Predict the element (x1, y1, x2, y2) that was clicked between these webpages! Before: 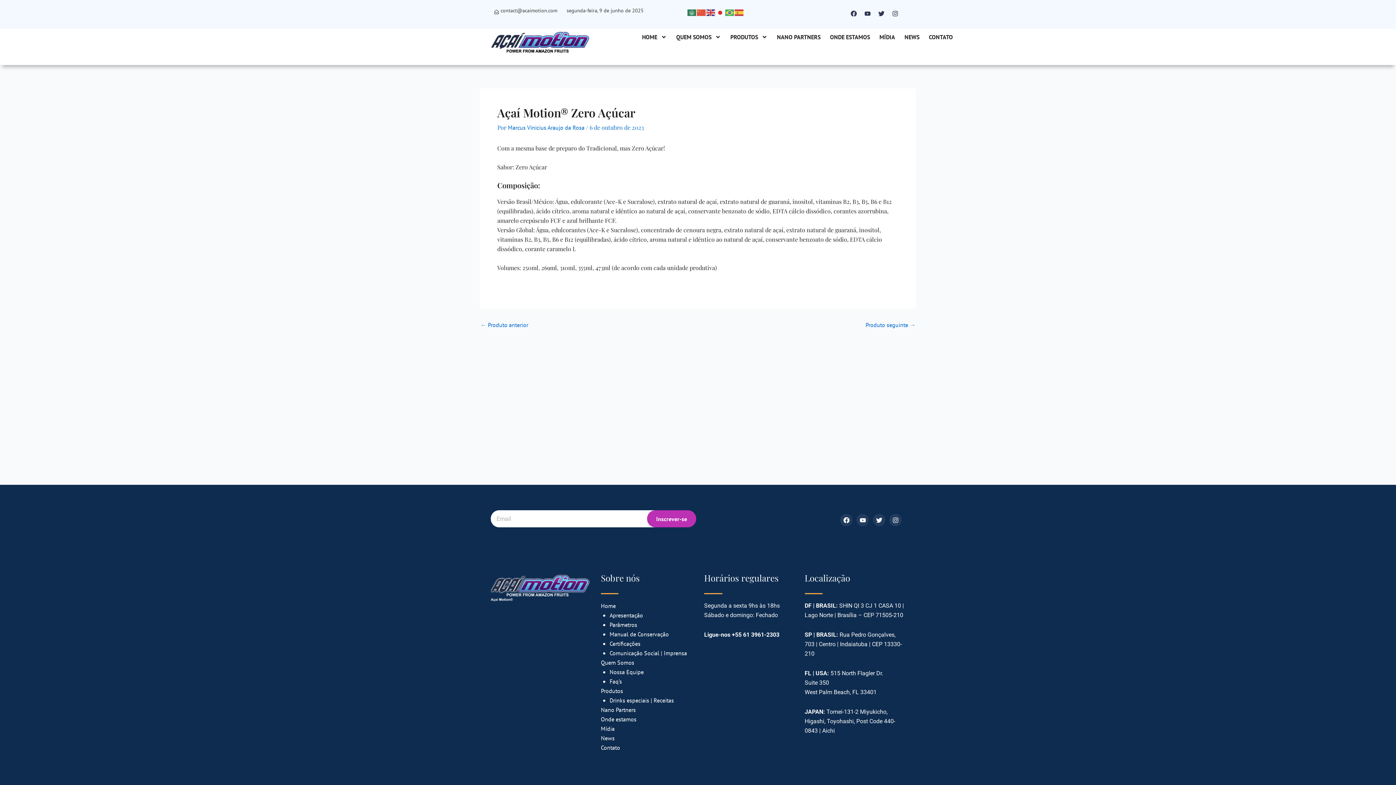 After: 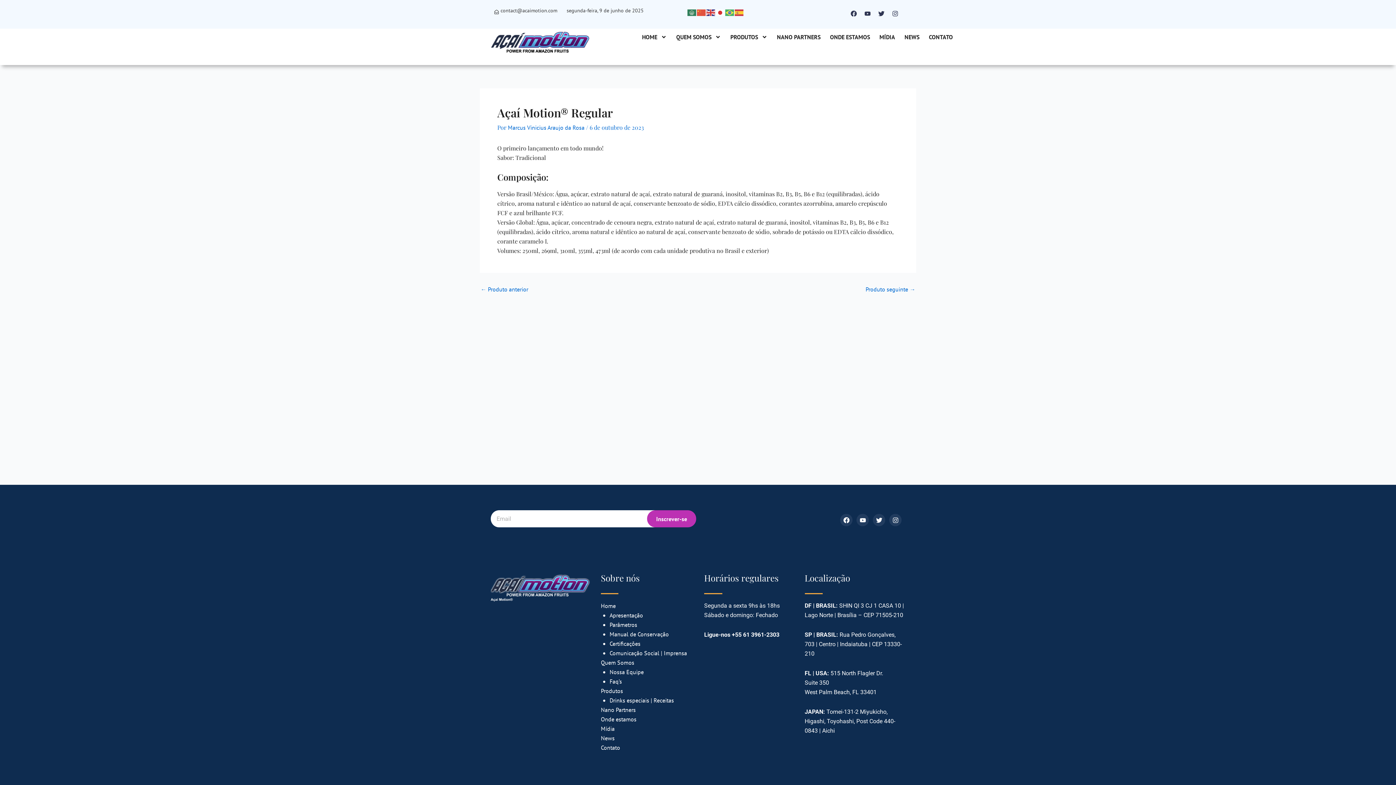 Action: label: Produto seguinte → bbox: (865, 322, 915, 328)